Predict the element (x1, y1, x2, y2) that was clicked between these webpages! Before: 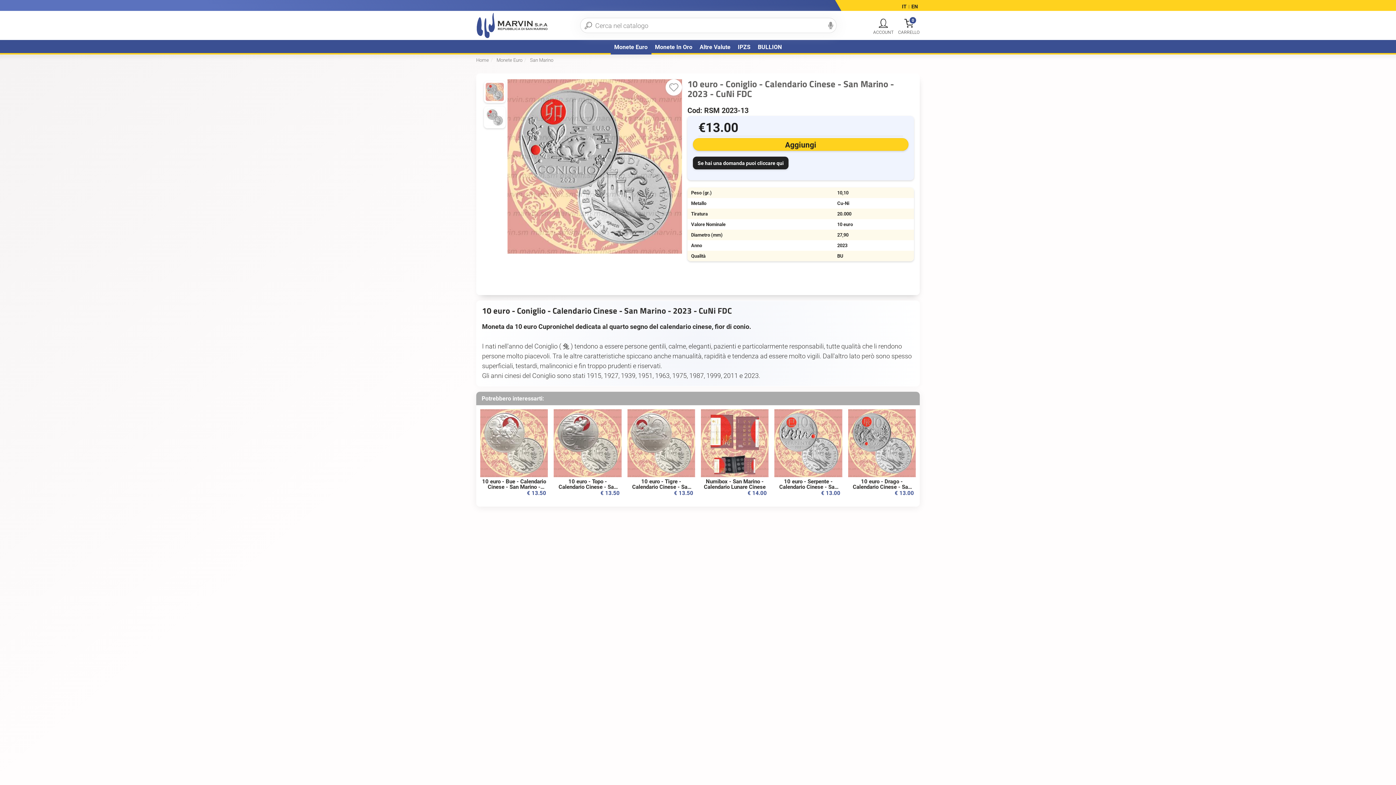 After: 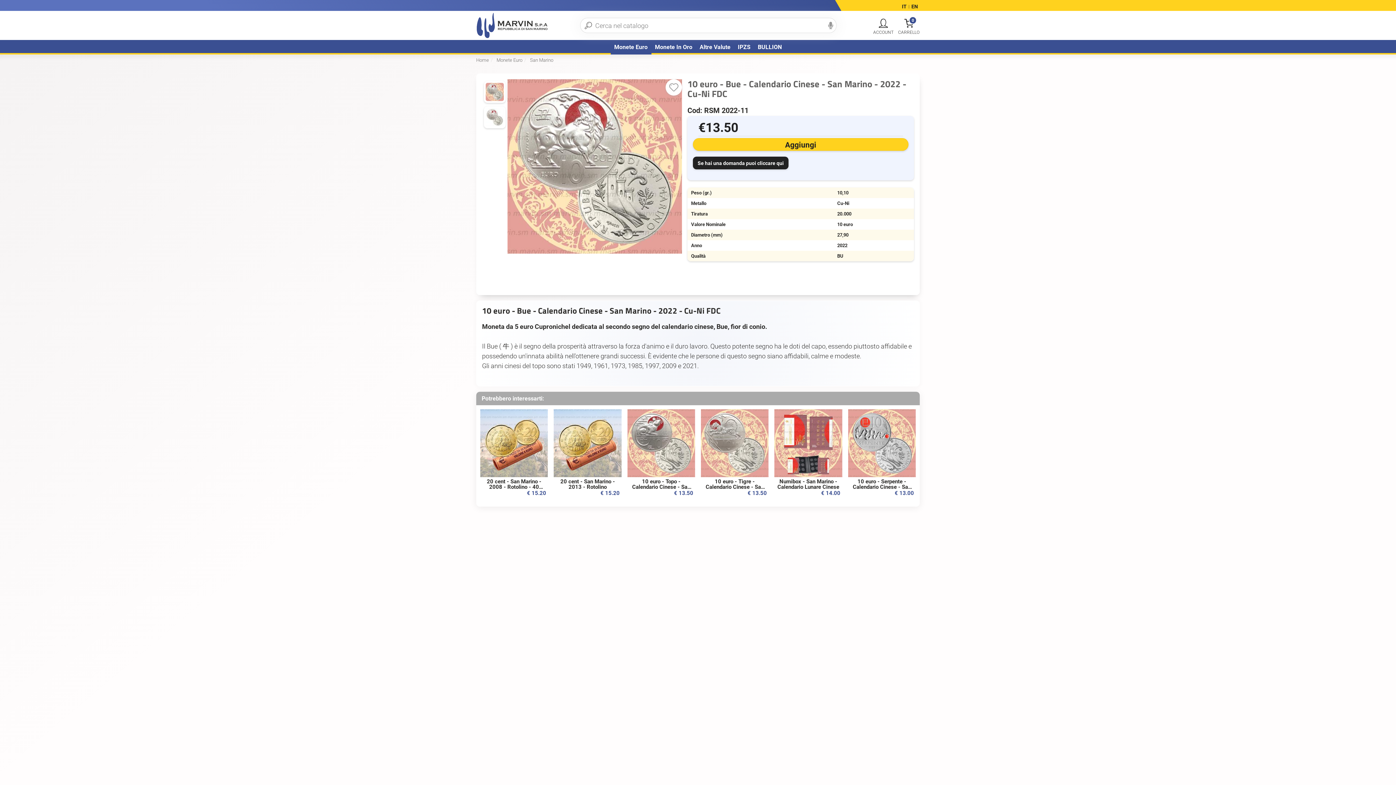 Action: bbox: (480, 409, 548, 477)